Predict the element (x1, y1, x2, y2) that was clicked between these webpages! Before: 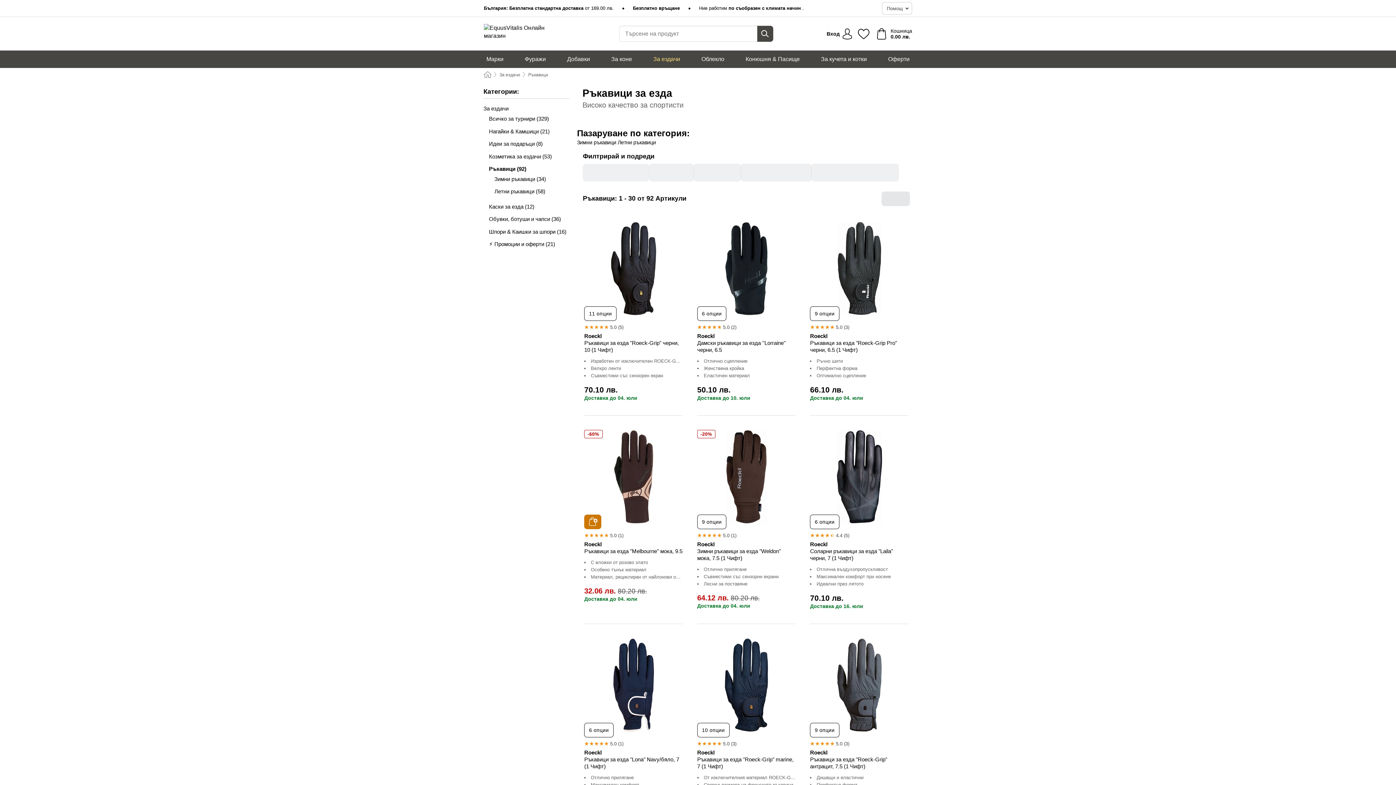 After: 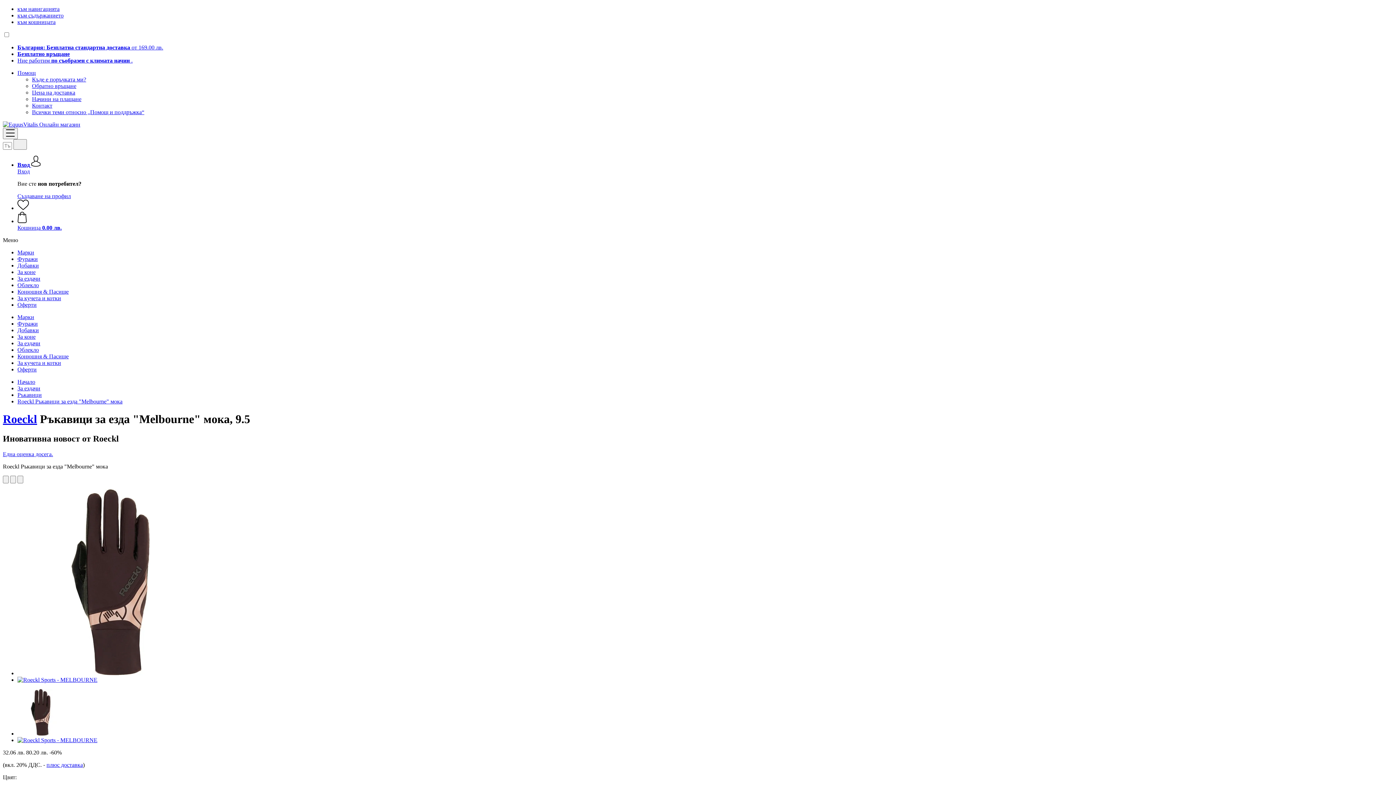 Action: bbox: (587, 430, 680, 523)